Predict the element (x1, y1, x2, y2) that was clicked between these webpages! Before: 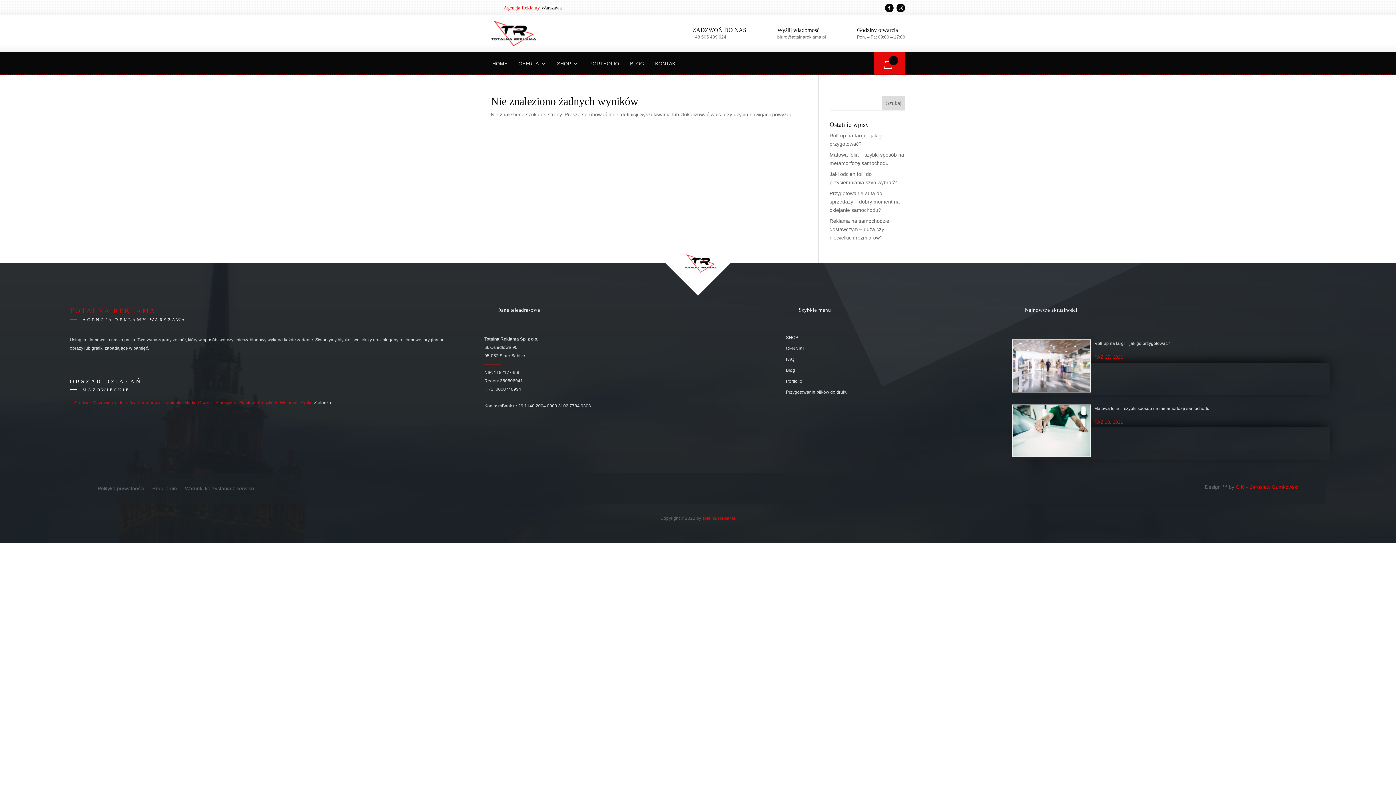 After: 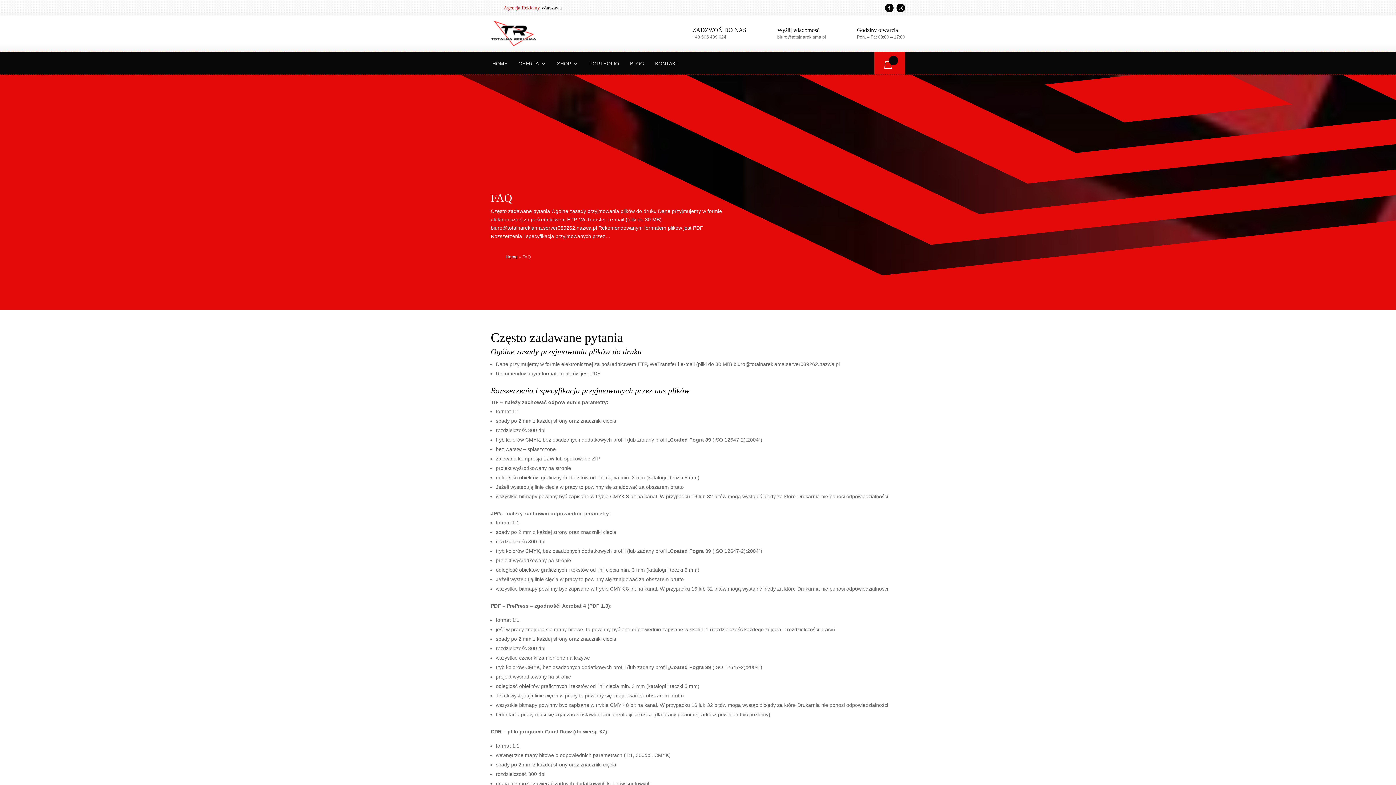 Action: bbox: (786, 357, 794, 365) label: FAQ